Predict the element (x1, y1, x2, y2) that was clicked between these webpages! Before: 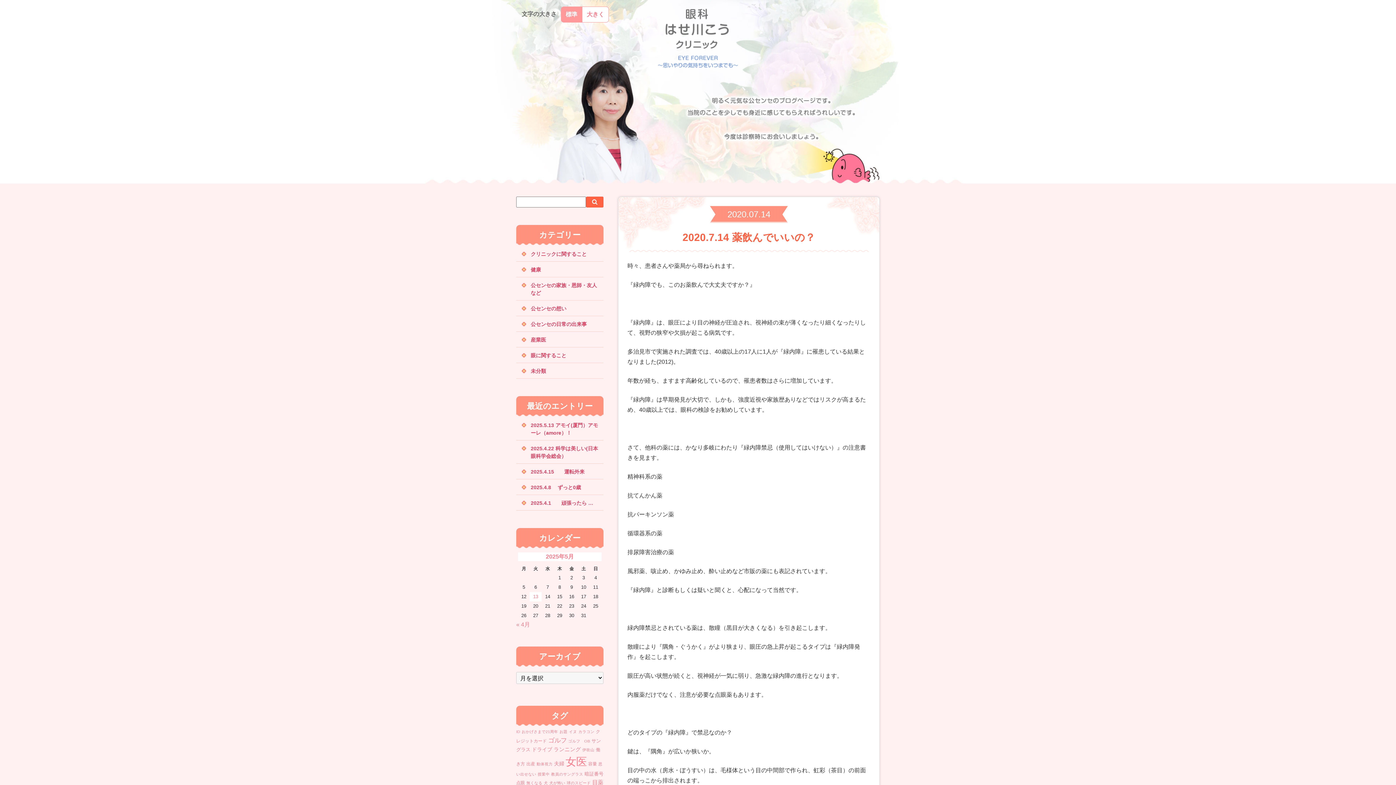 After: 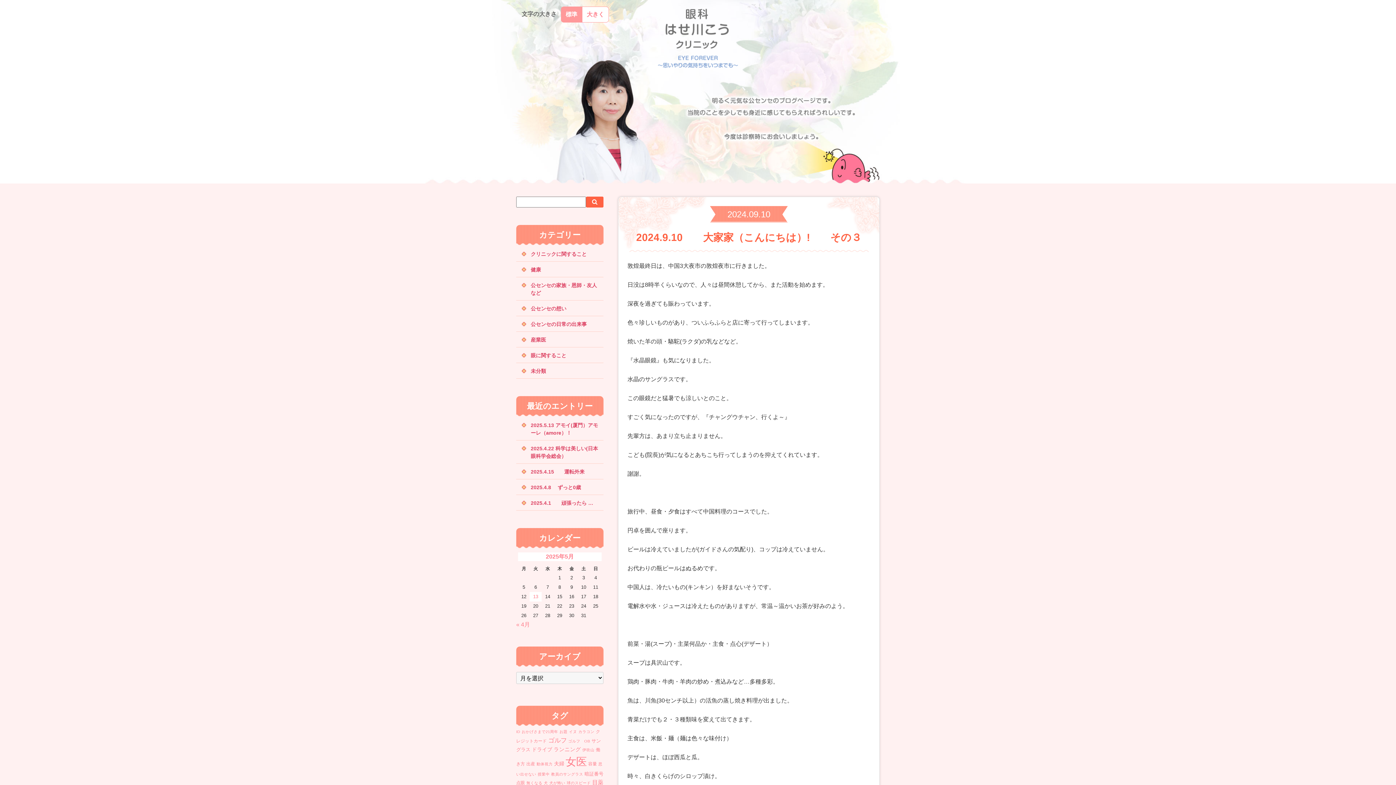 Action: label: 未分類 bbox: (530, 368, 546, 374)